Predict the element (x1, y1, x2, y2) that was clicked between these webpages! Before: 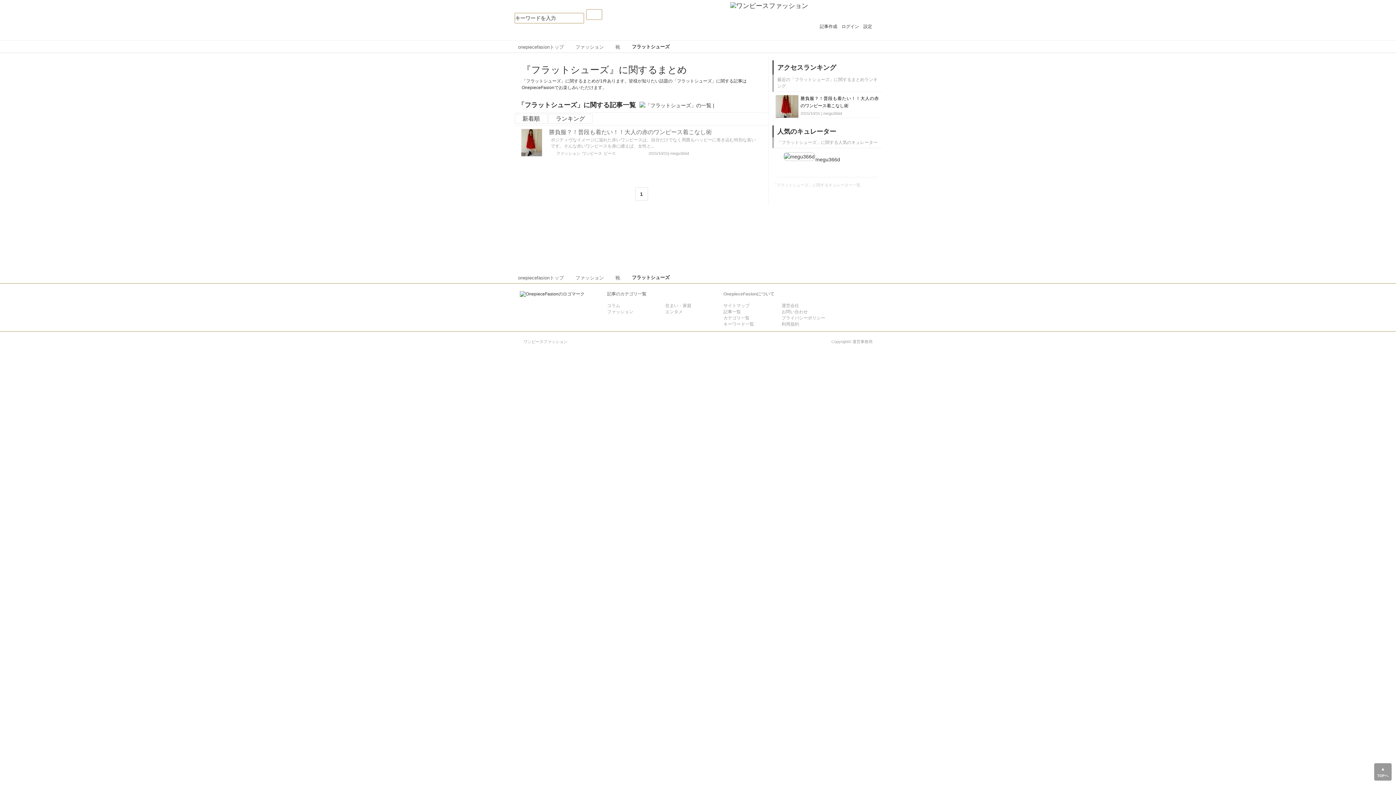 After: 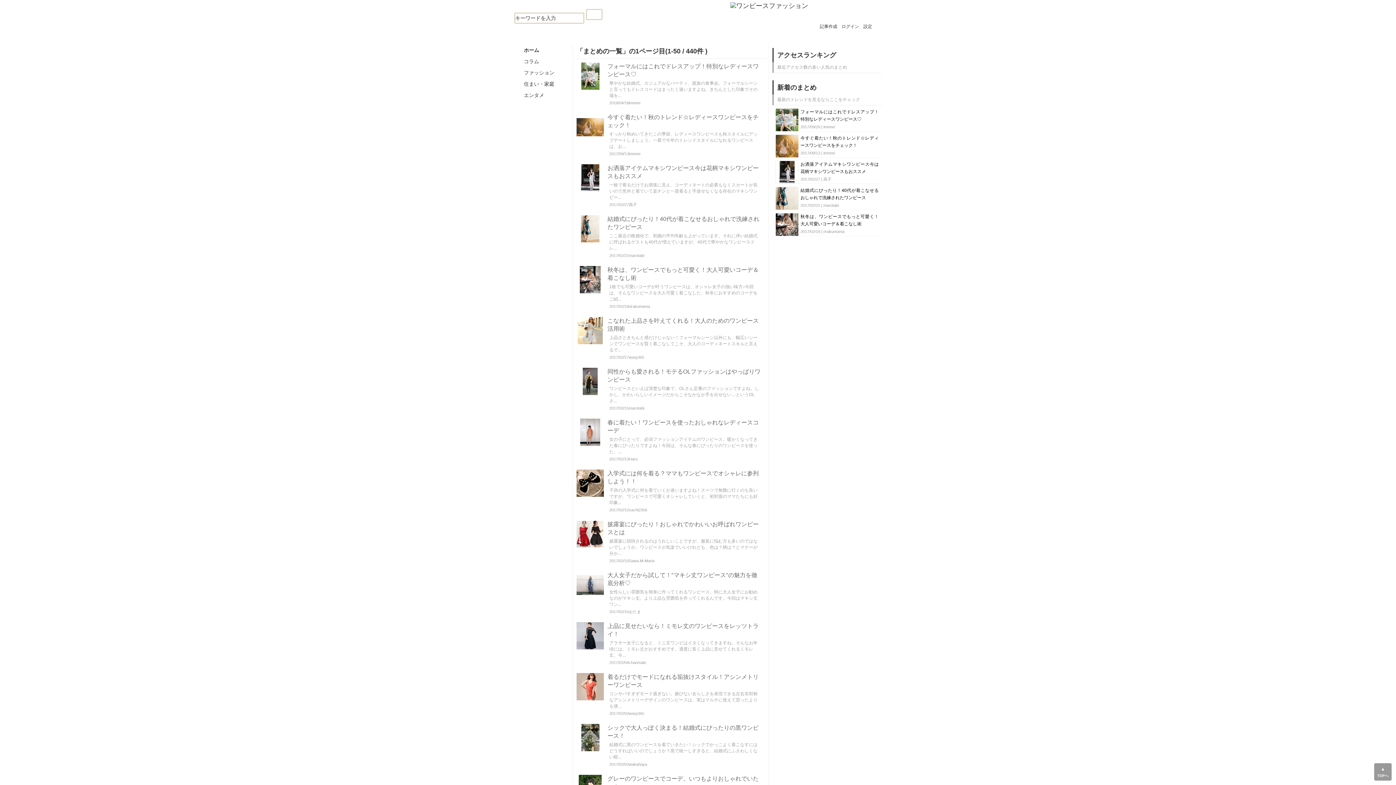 Action: bbox: (723, 309, 781, 315) label: 記事一覧